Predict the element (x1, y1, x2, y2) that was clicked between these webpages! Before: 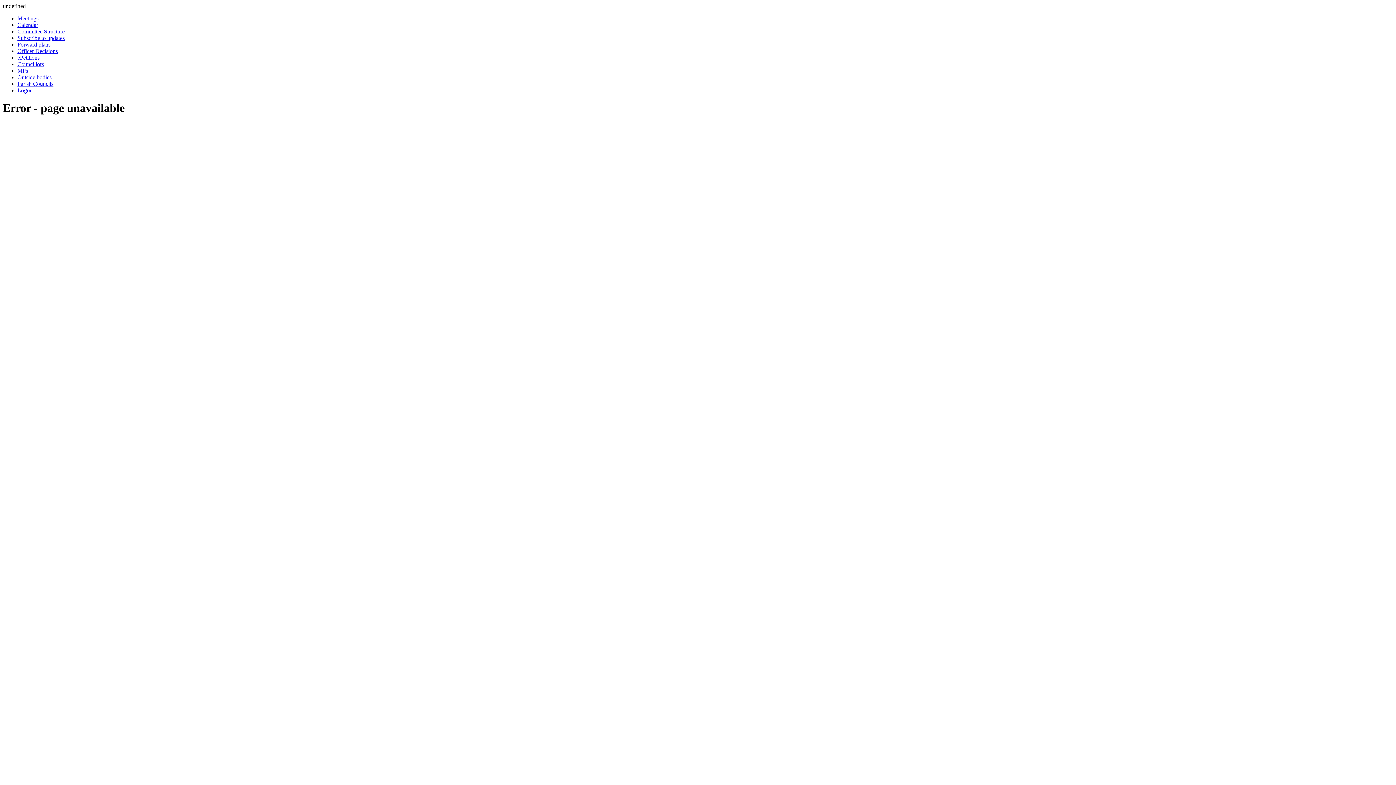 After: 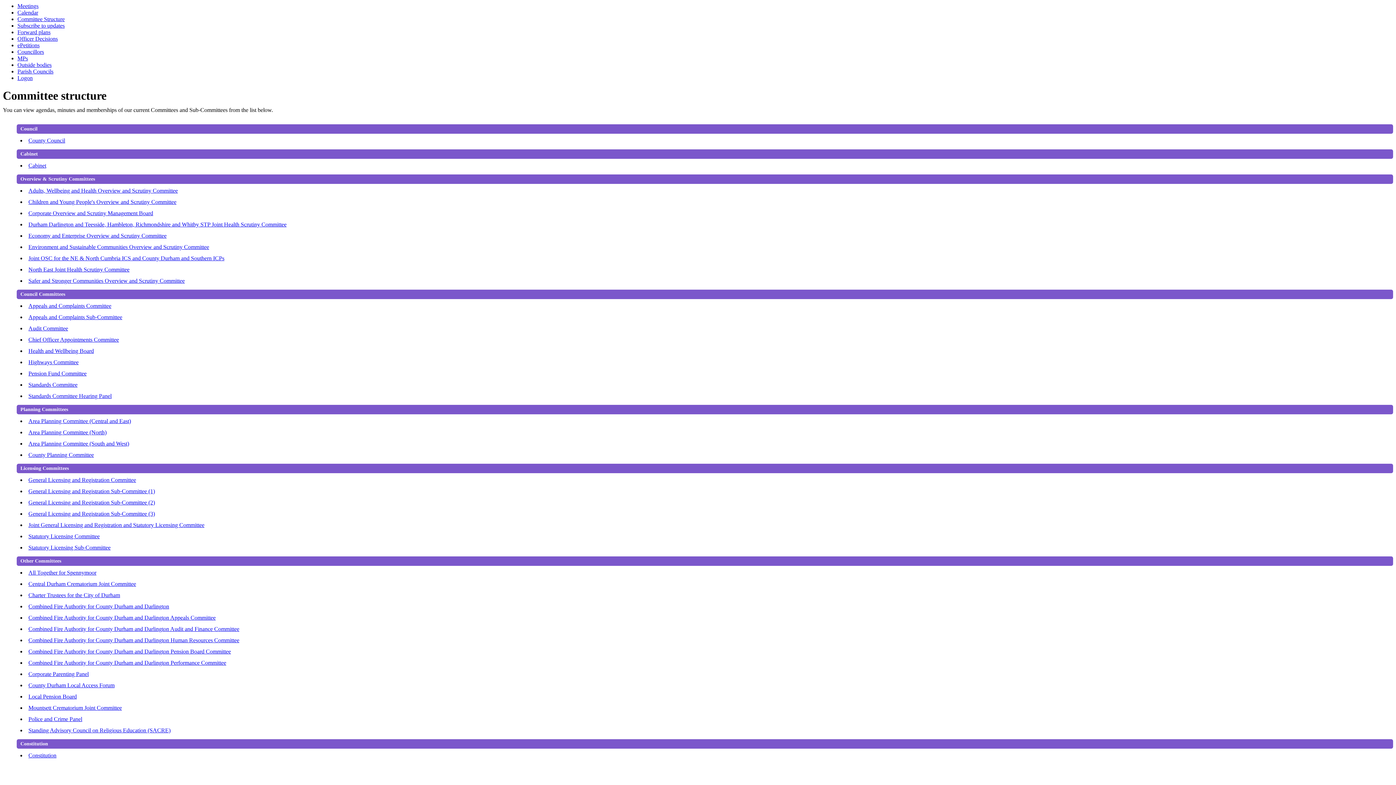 Action: label: Committee Structure bbox: (17, 28, 64, 34)